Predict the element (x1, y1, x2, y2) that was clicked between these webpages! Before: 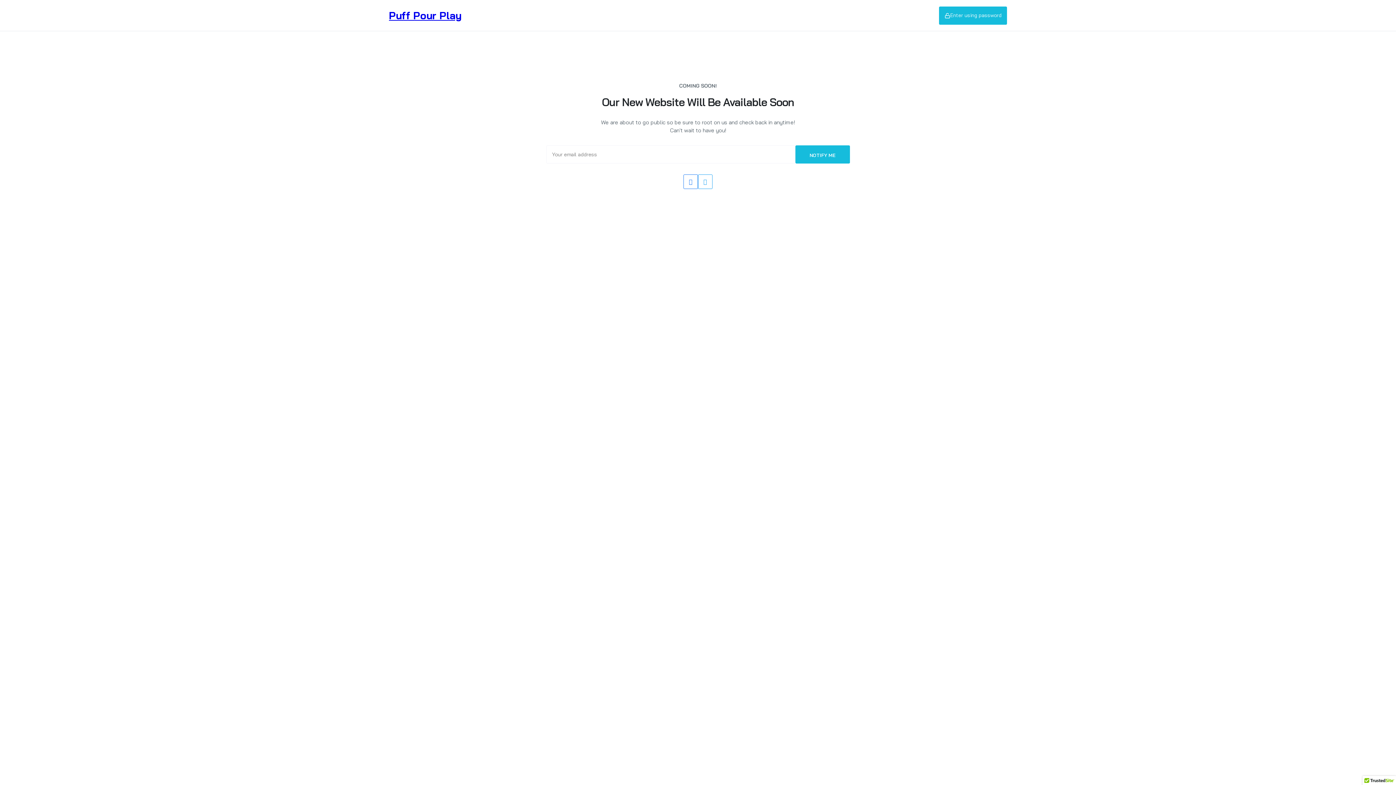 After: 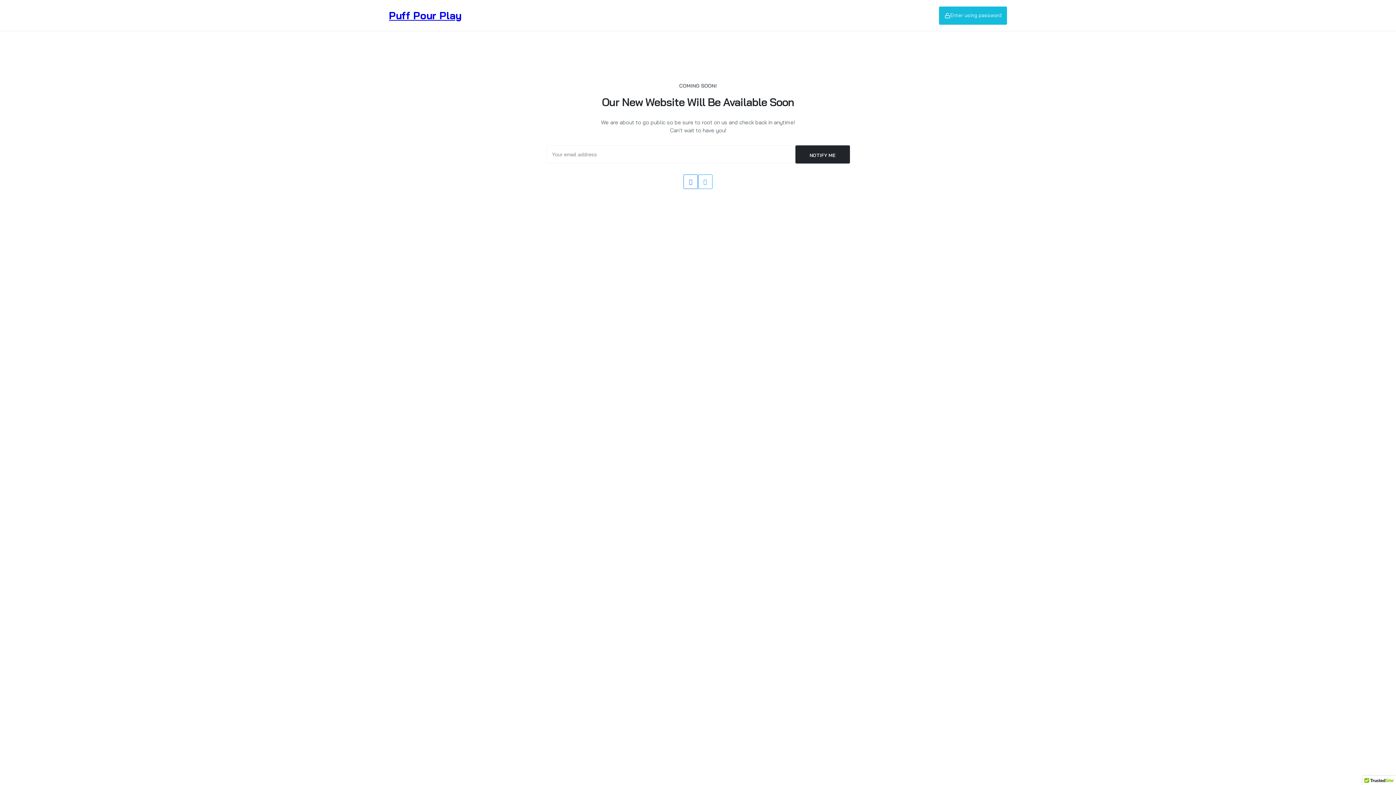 Action: label: NOTIFY ME bbox: (795, 145, 850, 163)